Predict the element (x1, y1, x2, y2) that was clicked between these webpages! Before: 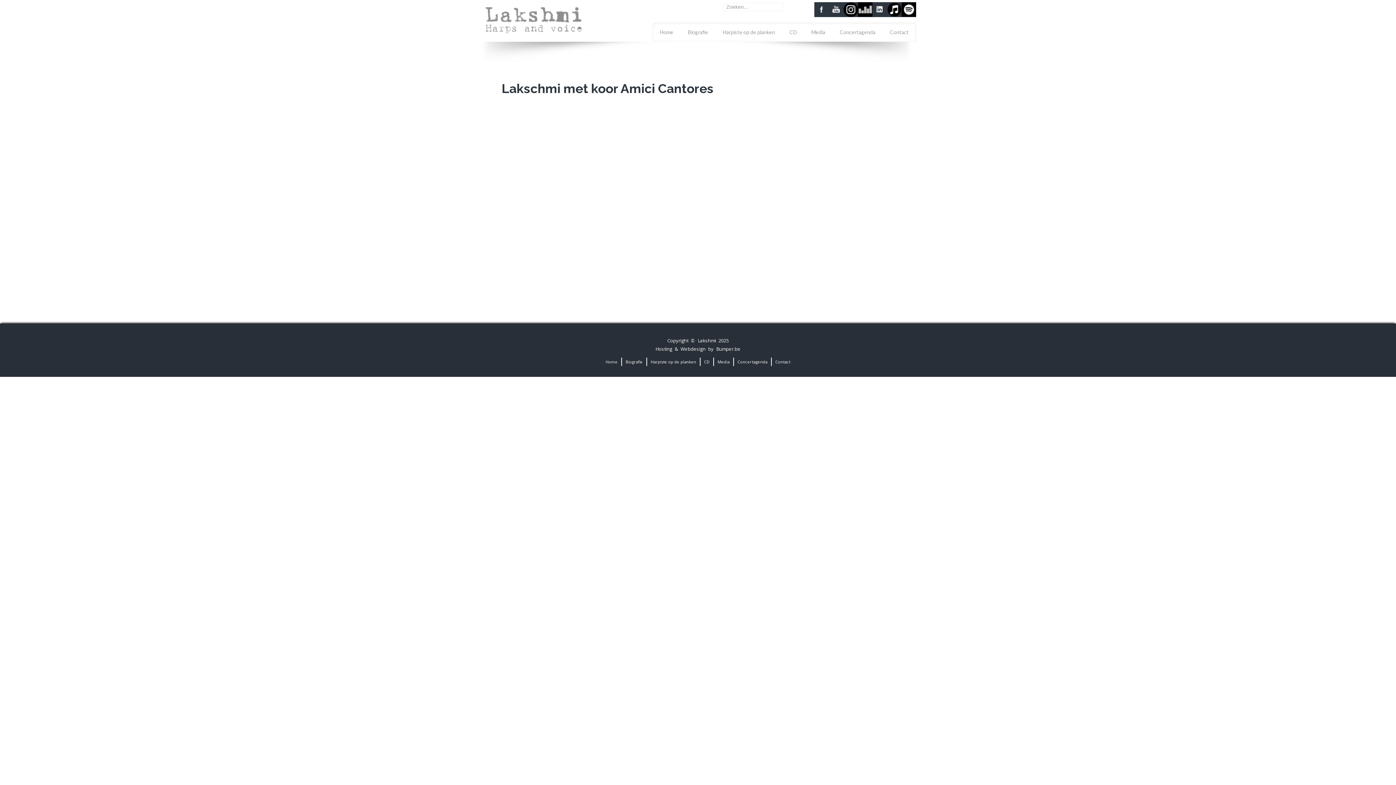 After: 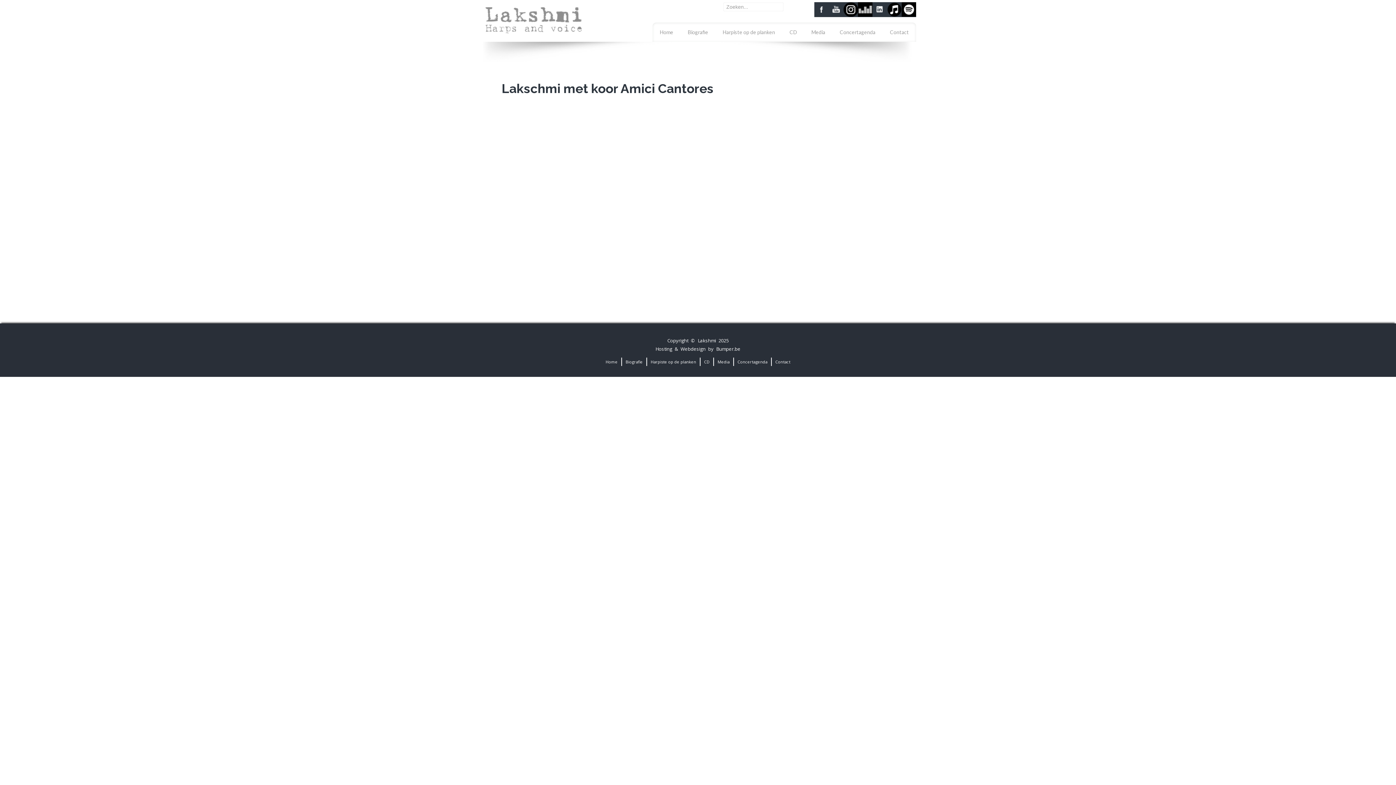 Action: bbox: (901, 2, 916, 17)